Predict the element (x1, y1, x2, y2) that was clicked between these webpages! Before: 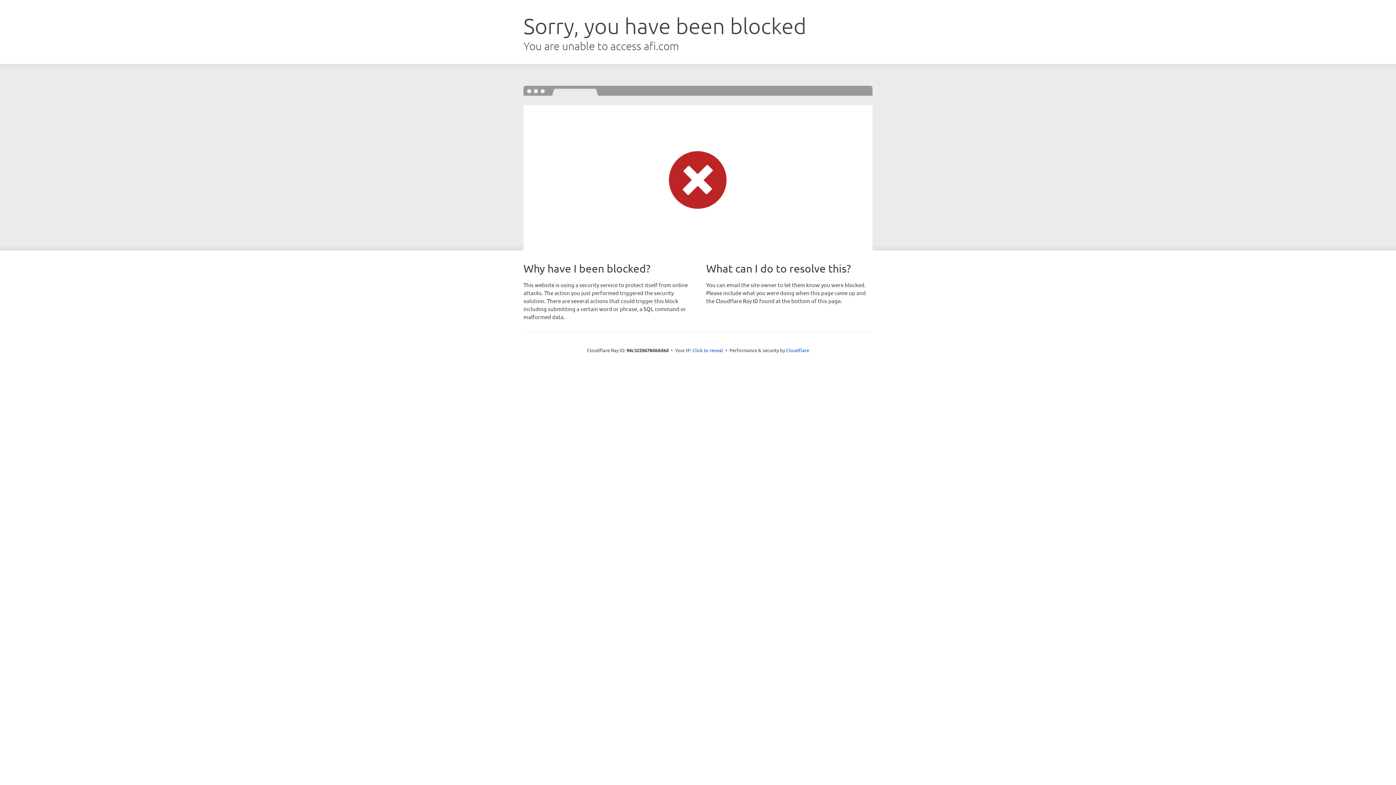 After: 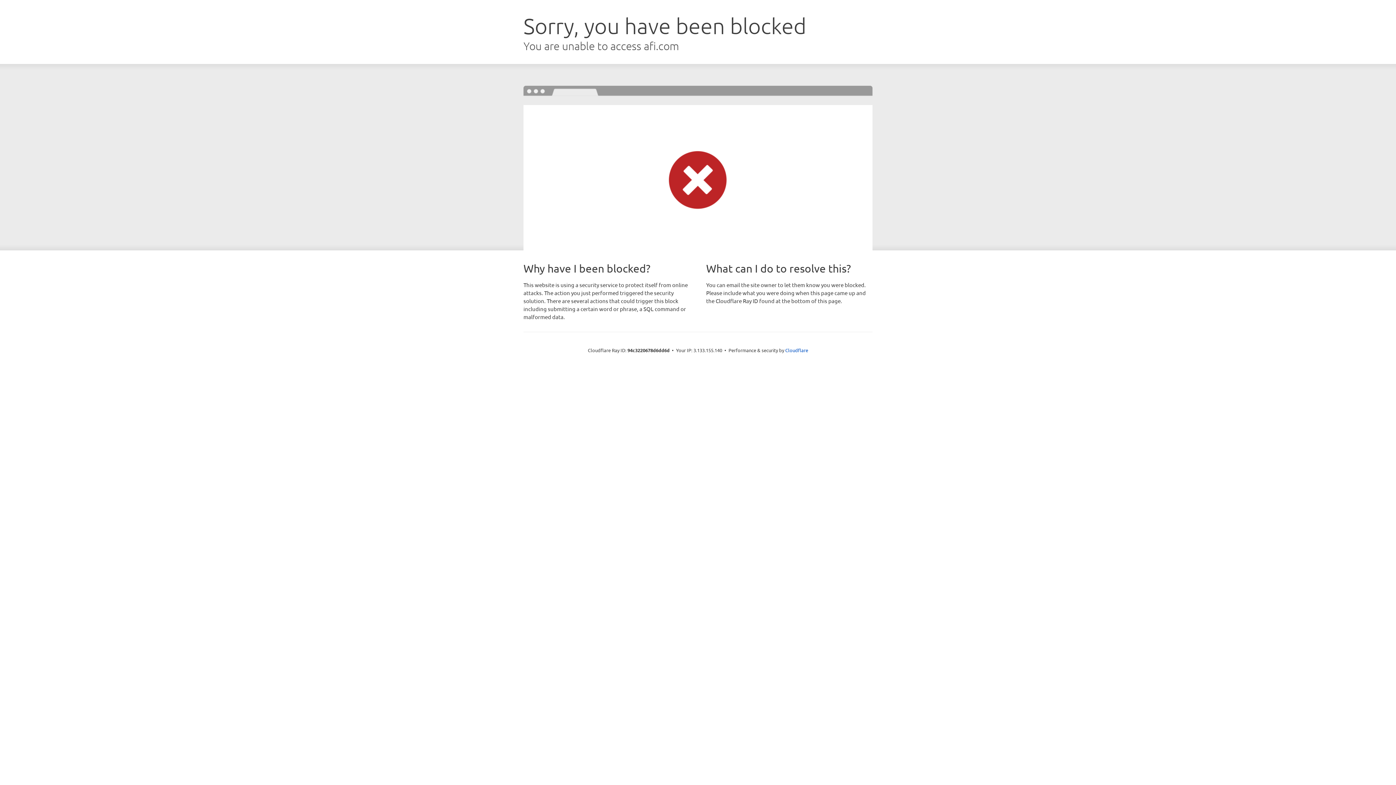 Action: bbox: (692, 346, 723, 353) label: Click to reveal